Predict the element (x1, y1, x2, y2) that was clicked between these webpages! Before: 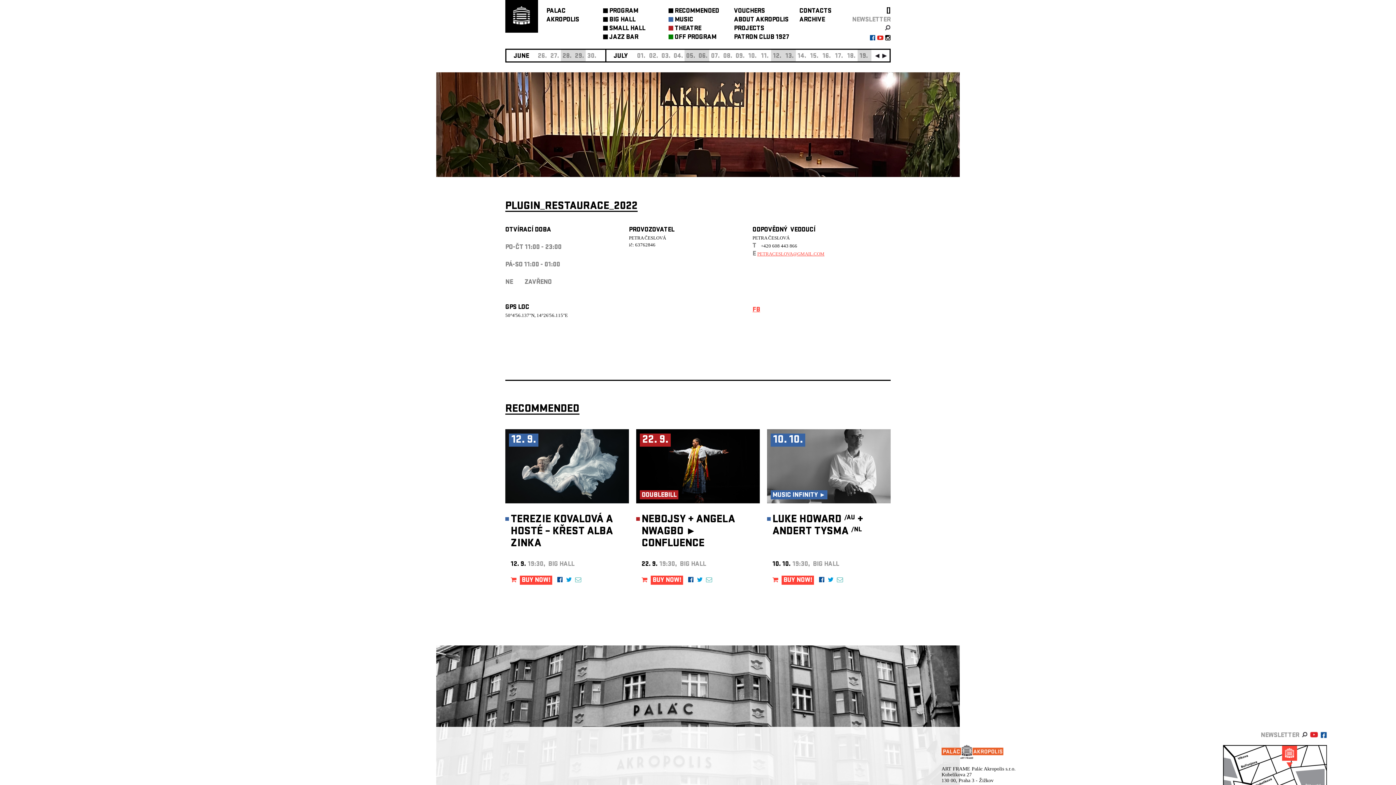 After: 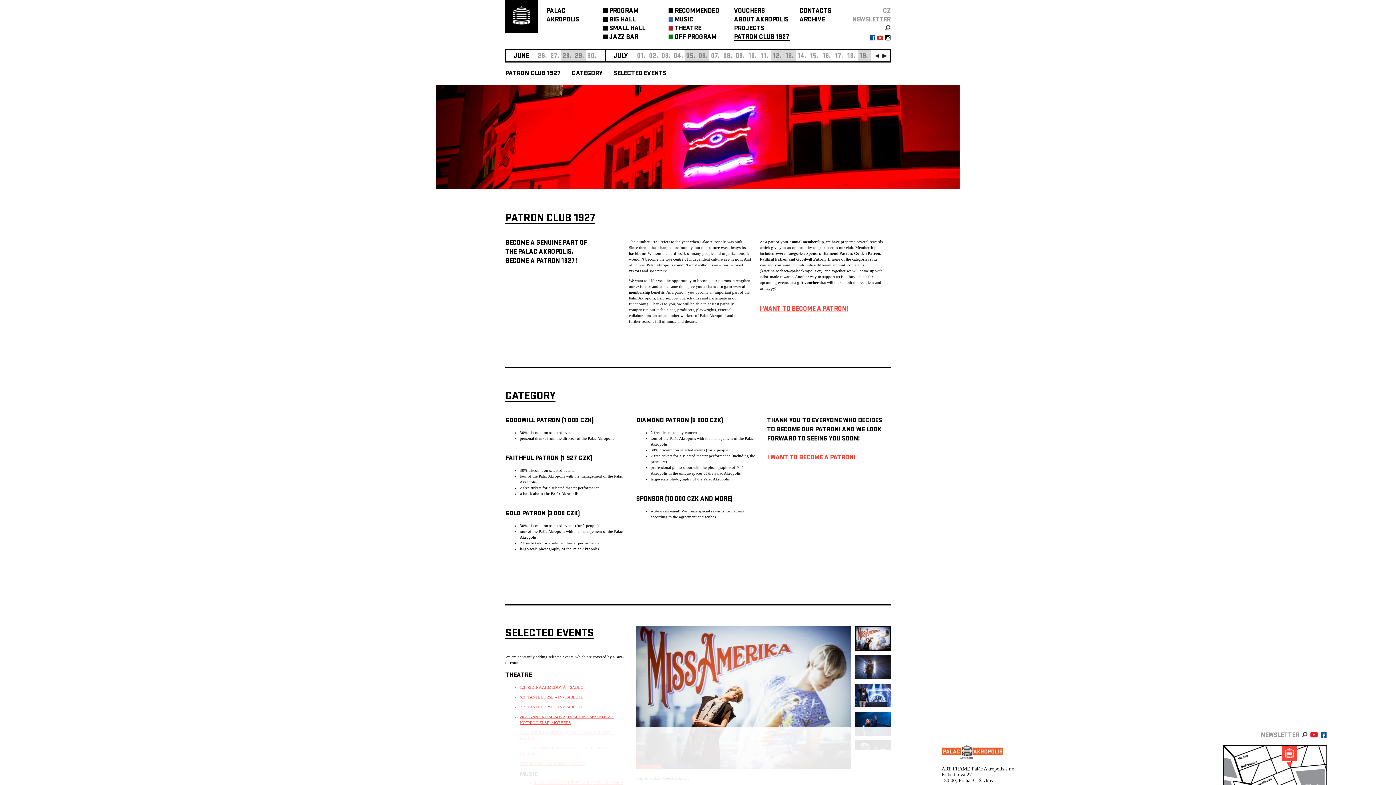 Action: label: PATRON CLUB 1927 bbox: (734, 33, 789, 41)